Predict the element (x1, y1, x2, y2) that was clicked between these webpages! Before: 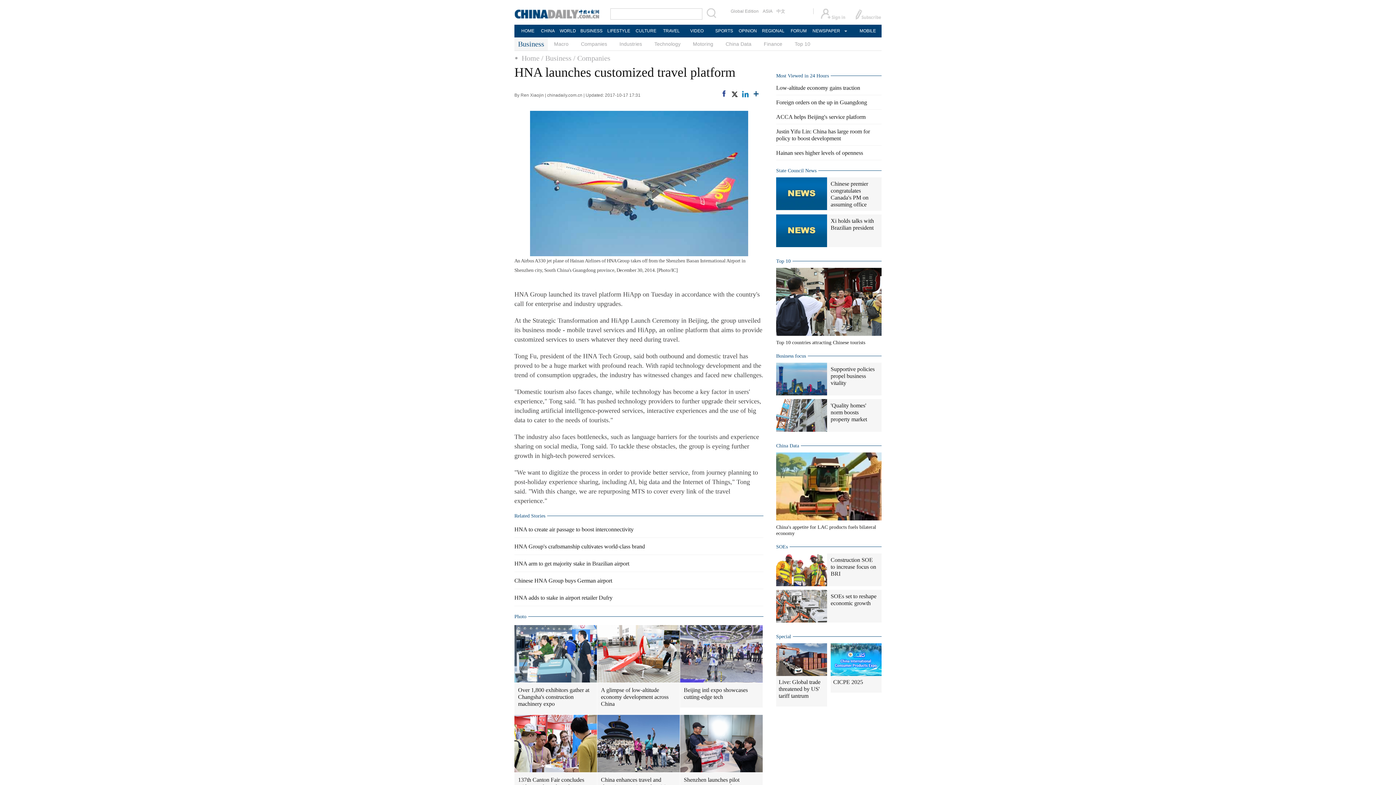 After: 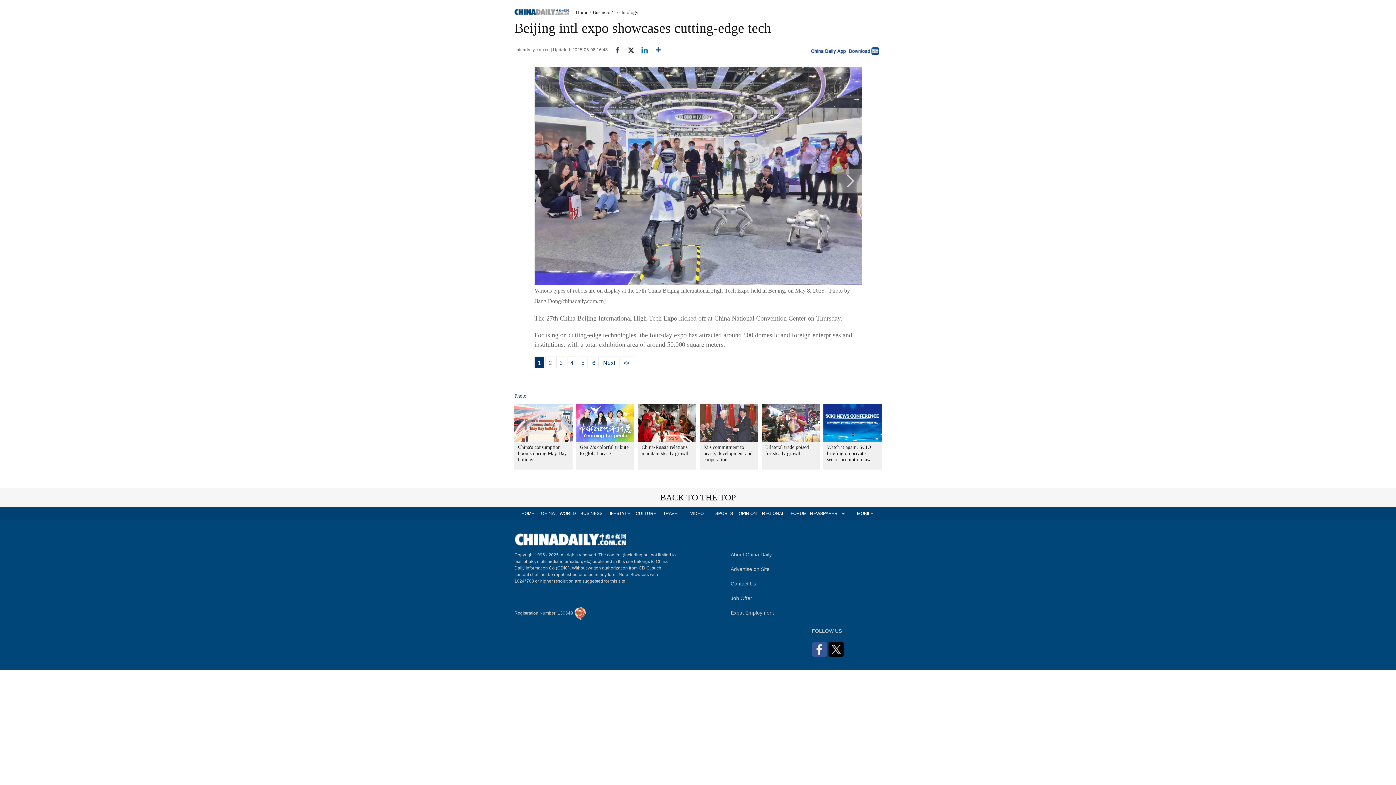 Action: bbox: (680, 682, 762, 708) label: Beijing intl expo showcases cutting-edge tech